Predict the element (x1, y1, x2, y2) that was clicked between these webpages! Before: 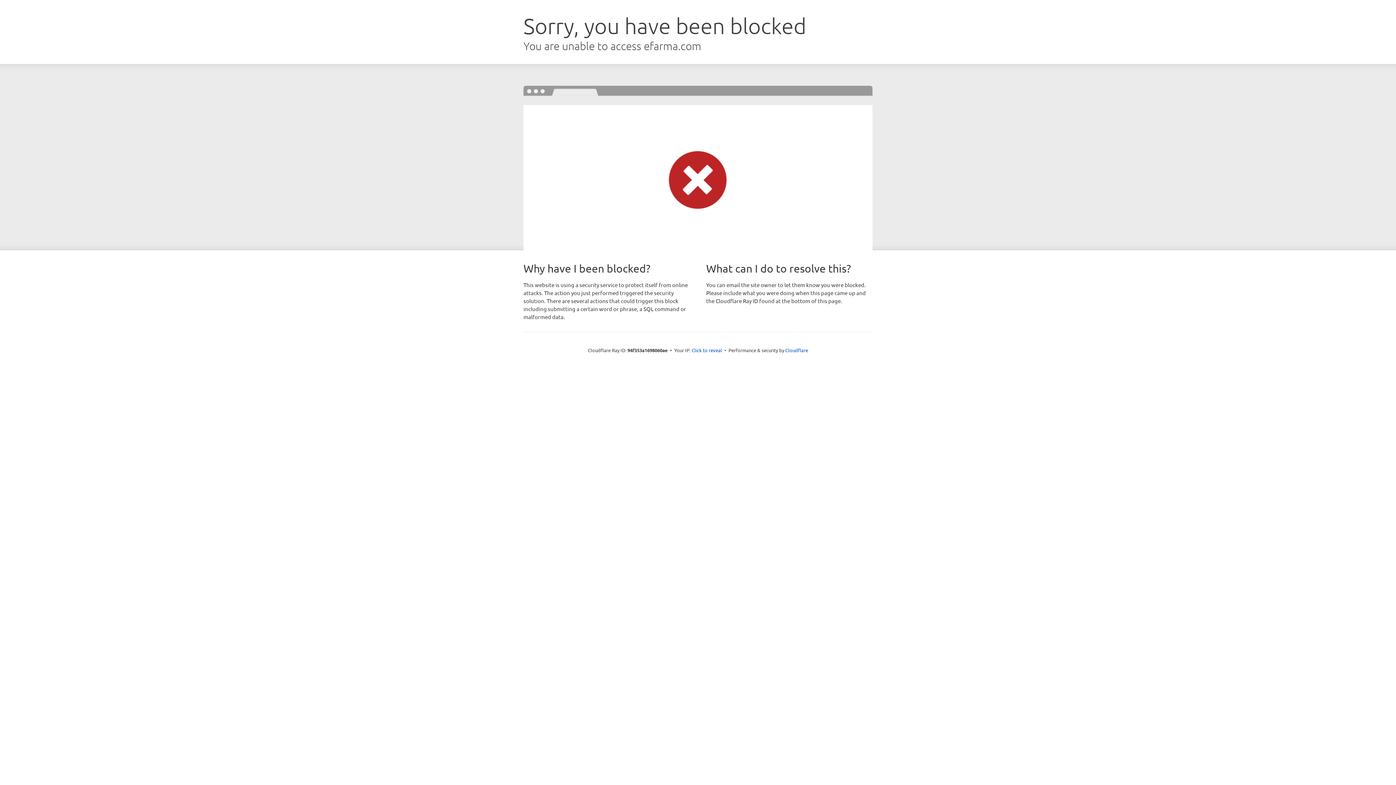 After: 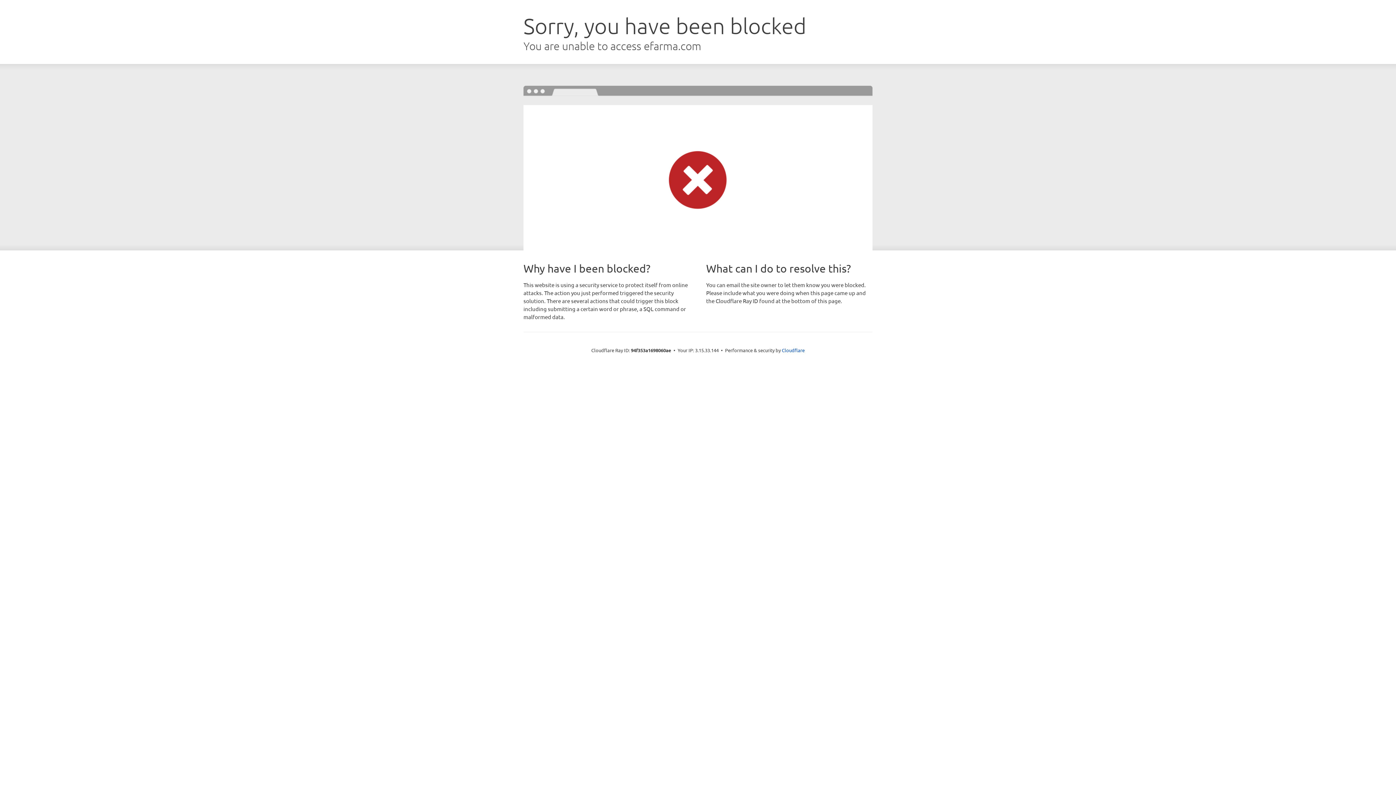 Action: bbox: (691, 346, 722, 353) label: Click to reveal